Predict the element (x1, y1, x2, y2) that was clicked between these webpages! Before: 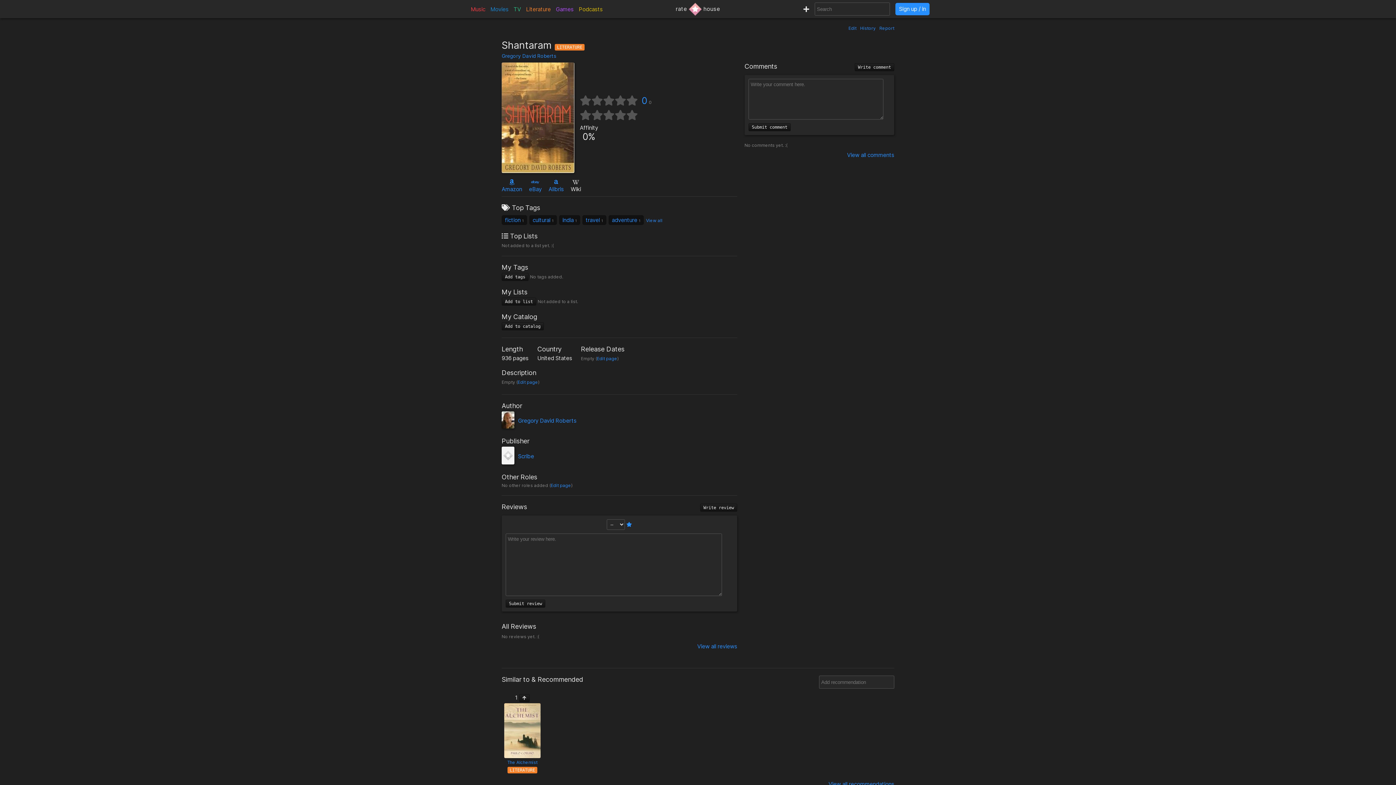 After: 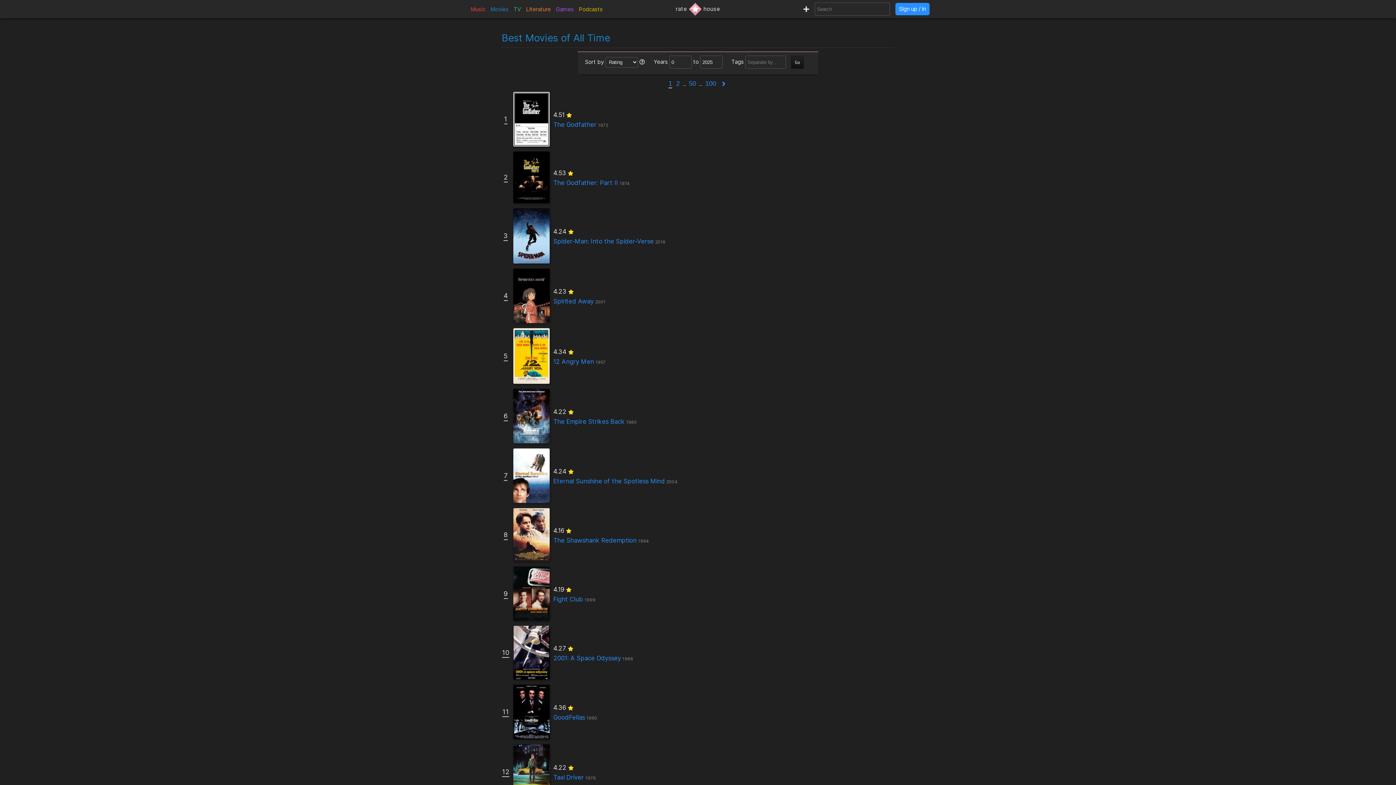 Action: label: Movies bbox: (488, 3, 510, 14)